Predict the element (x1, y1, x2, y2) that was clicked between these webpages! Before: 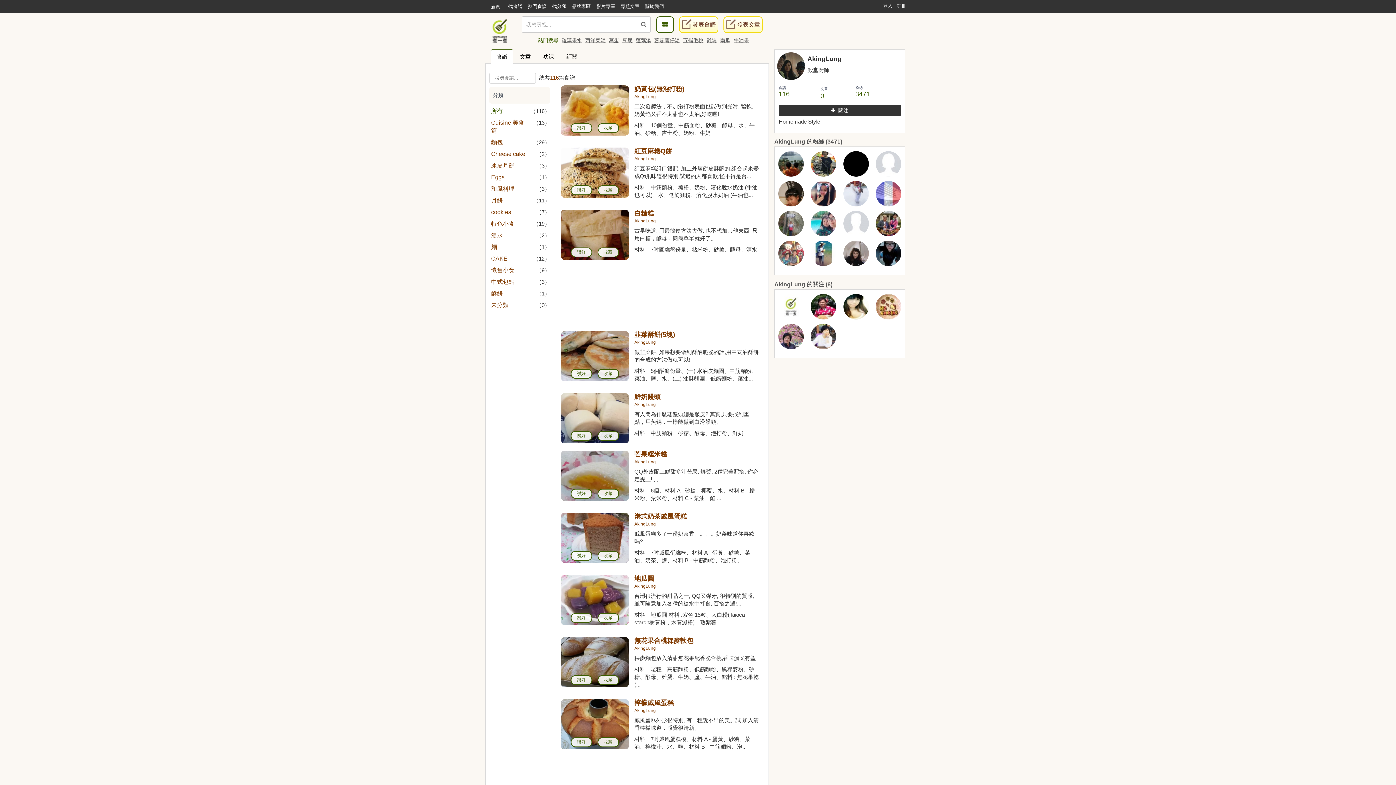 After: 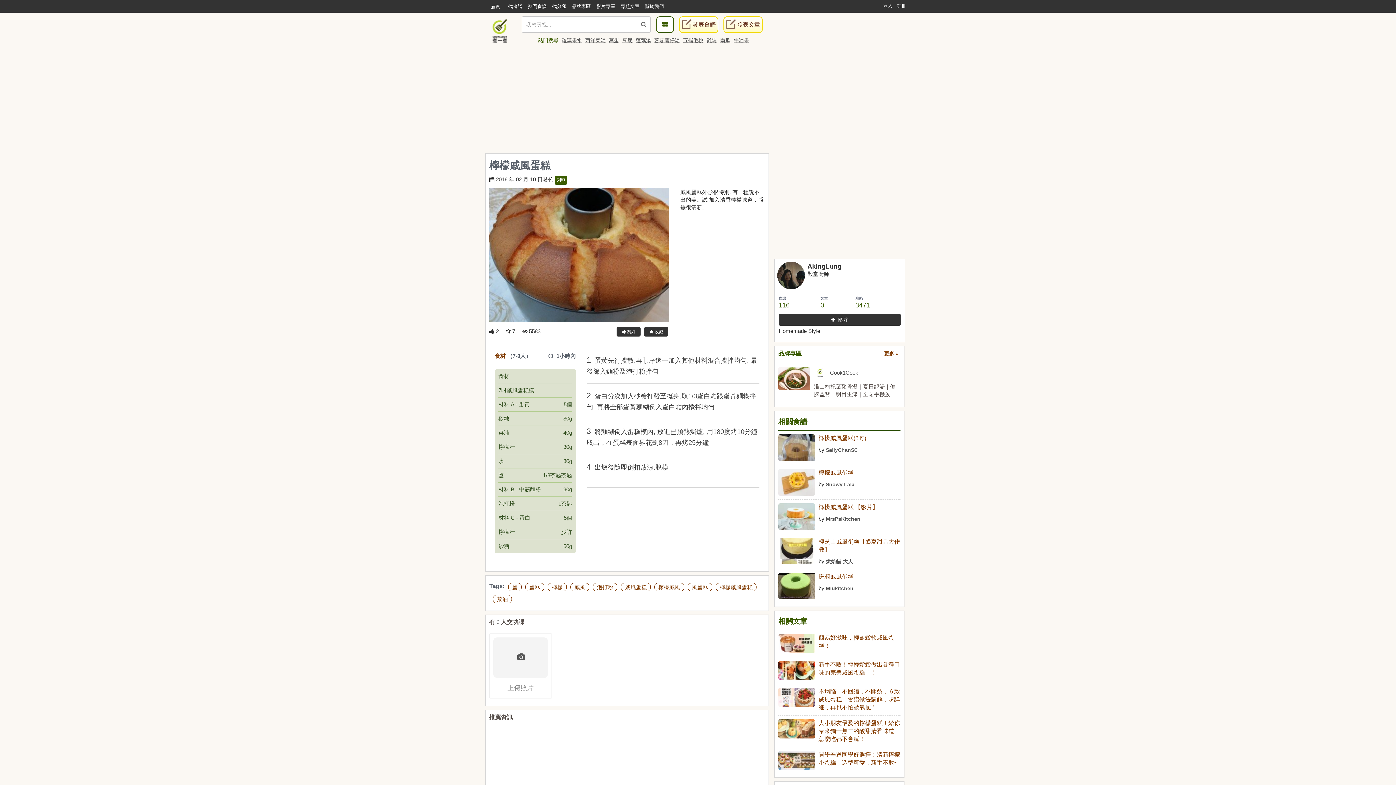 Action: bbox: (561, 699, 629, 749)